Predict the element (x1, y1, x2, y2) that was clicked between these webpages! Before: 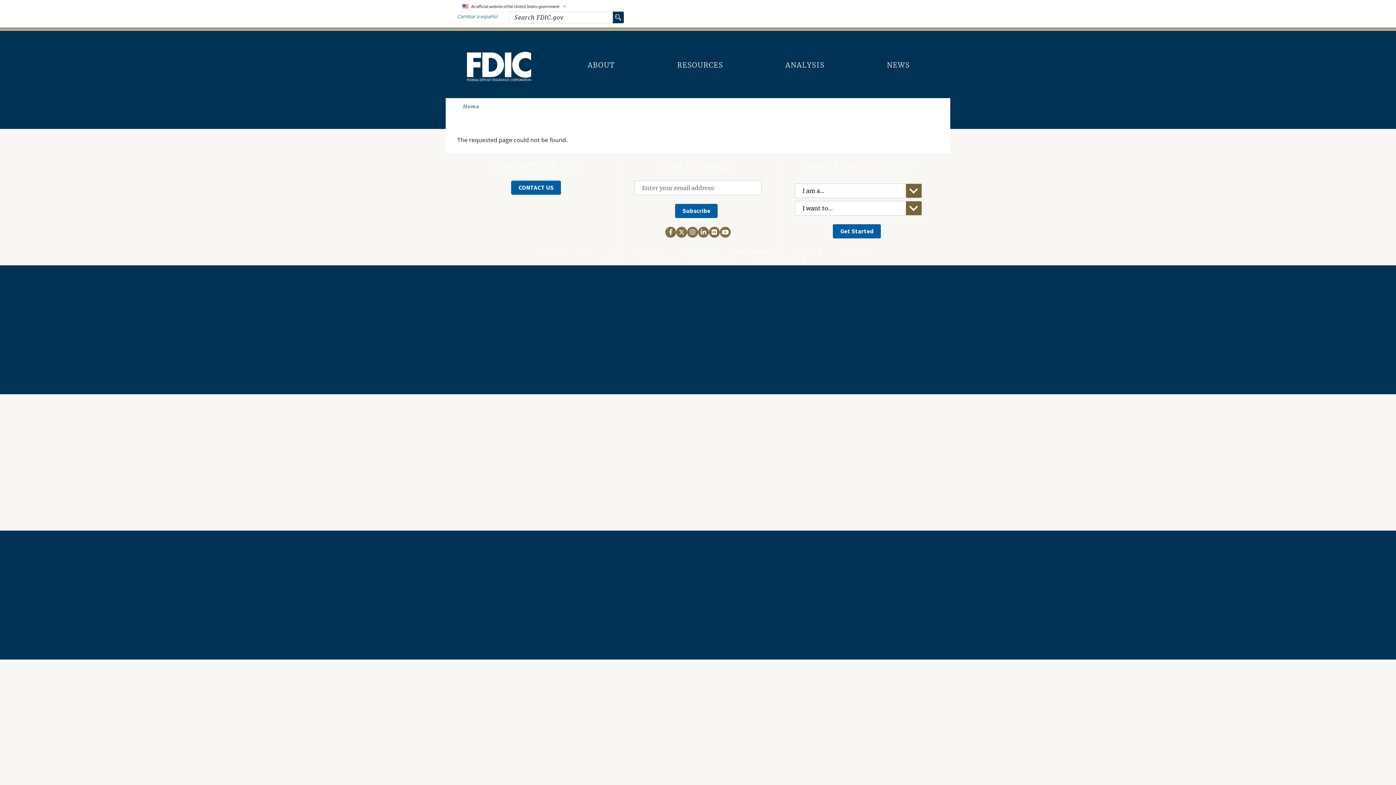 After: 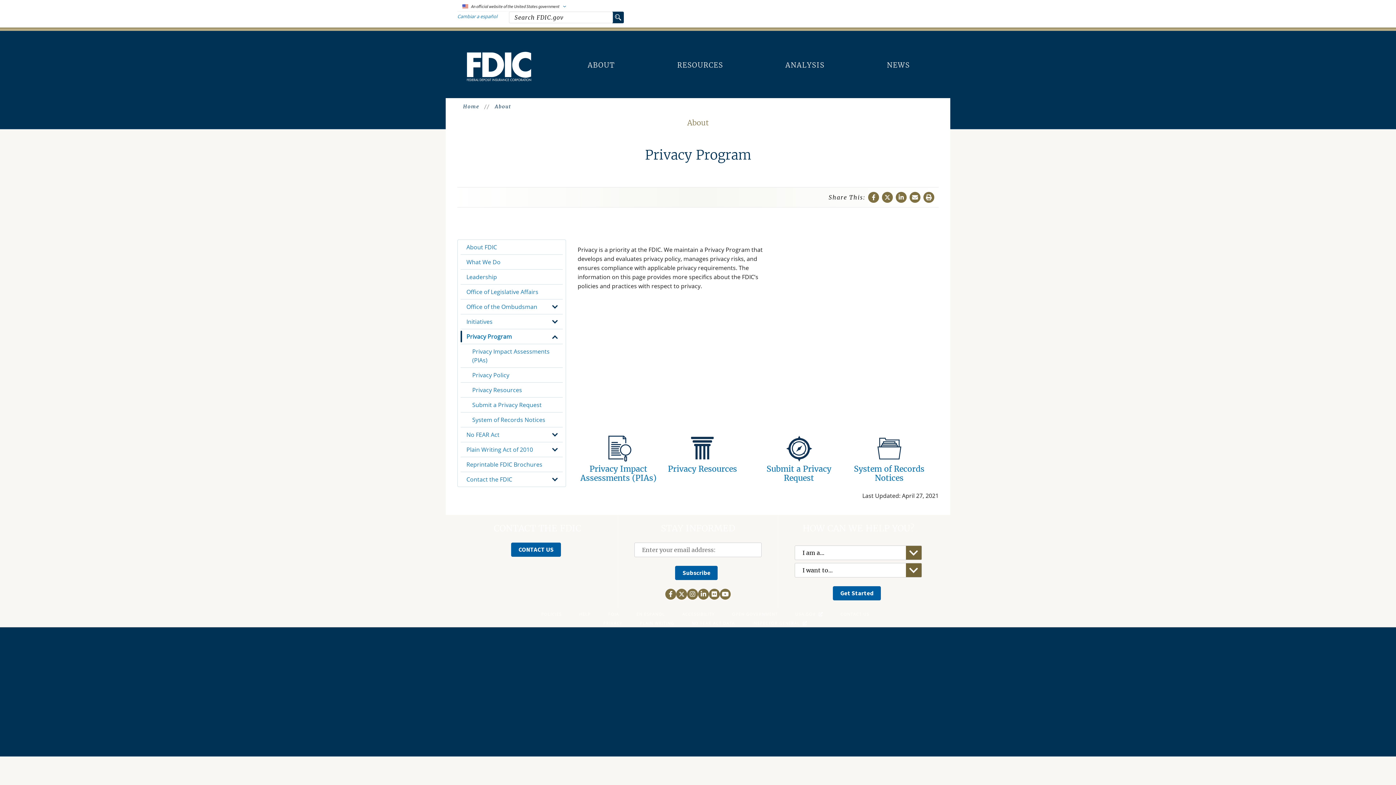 Action: bbox: (603, 258, 622, 264) label: PRIVACY